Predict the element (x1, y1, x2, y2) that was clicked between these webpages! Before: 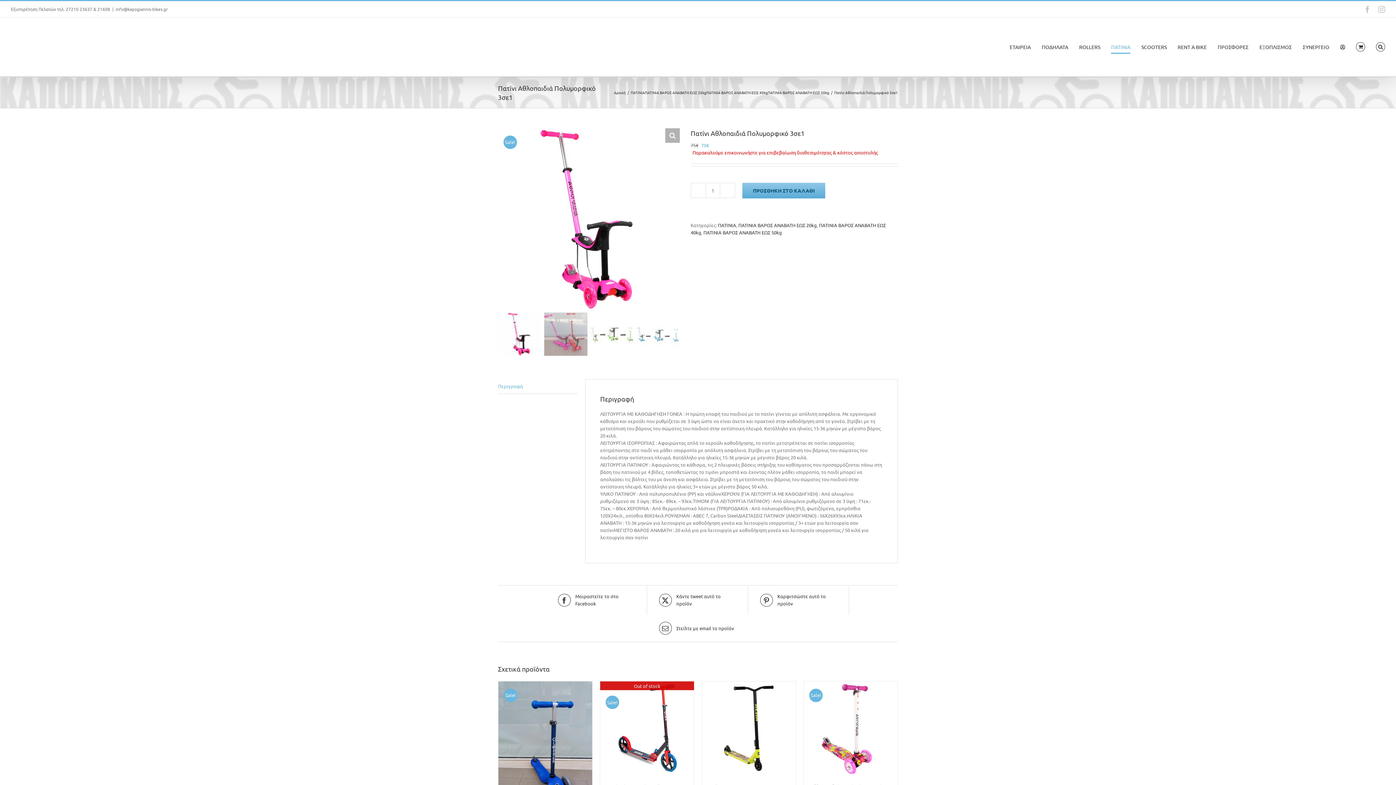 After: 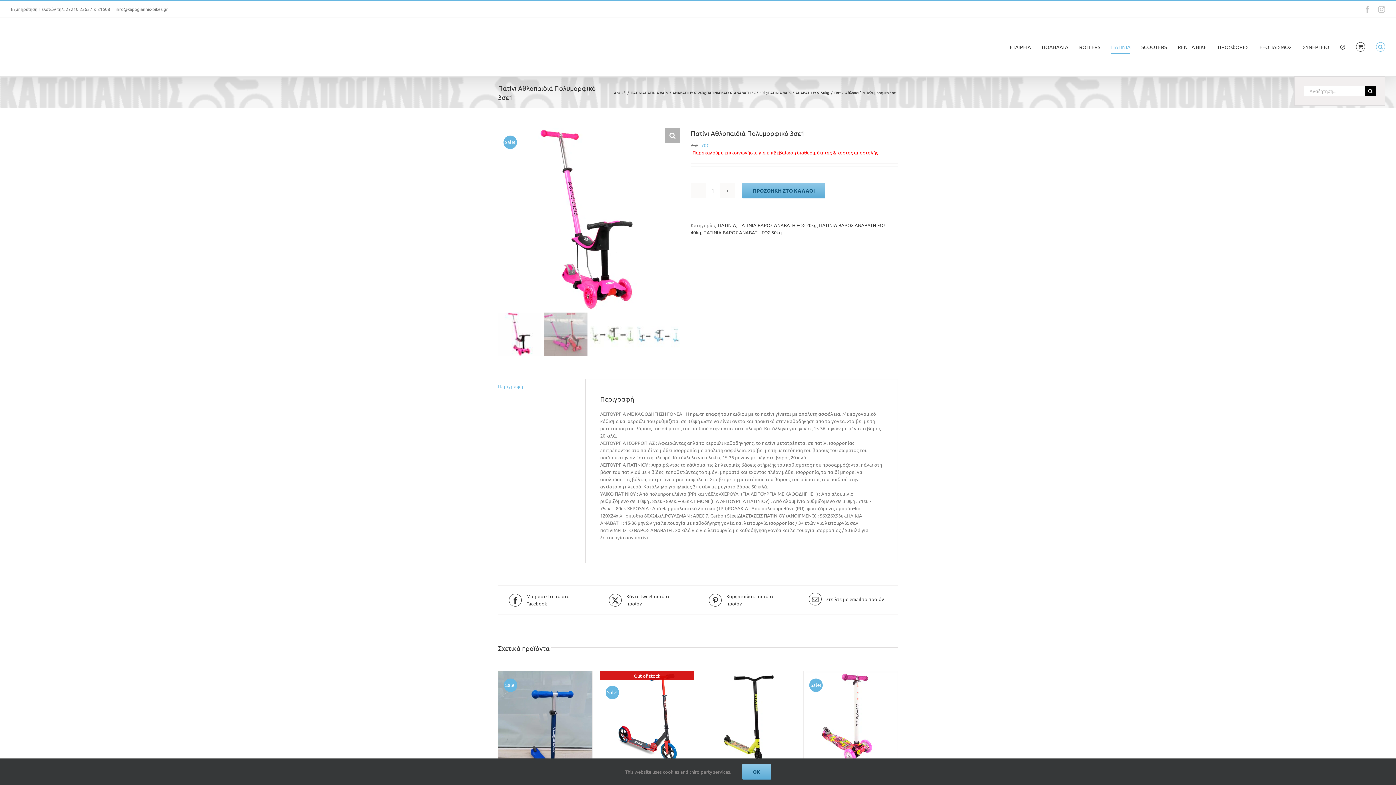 Action: bbox: (1376, 17, 1385, 76) label: Αναζήτηση